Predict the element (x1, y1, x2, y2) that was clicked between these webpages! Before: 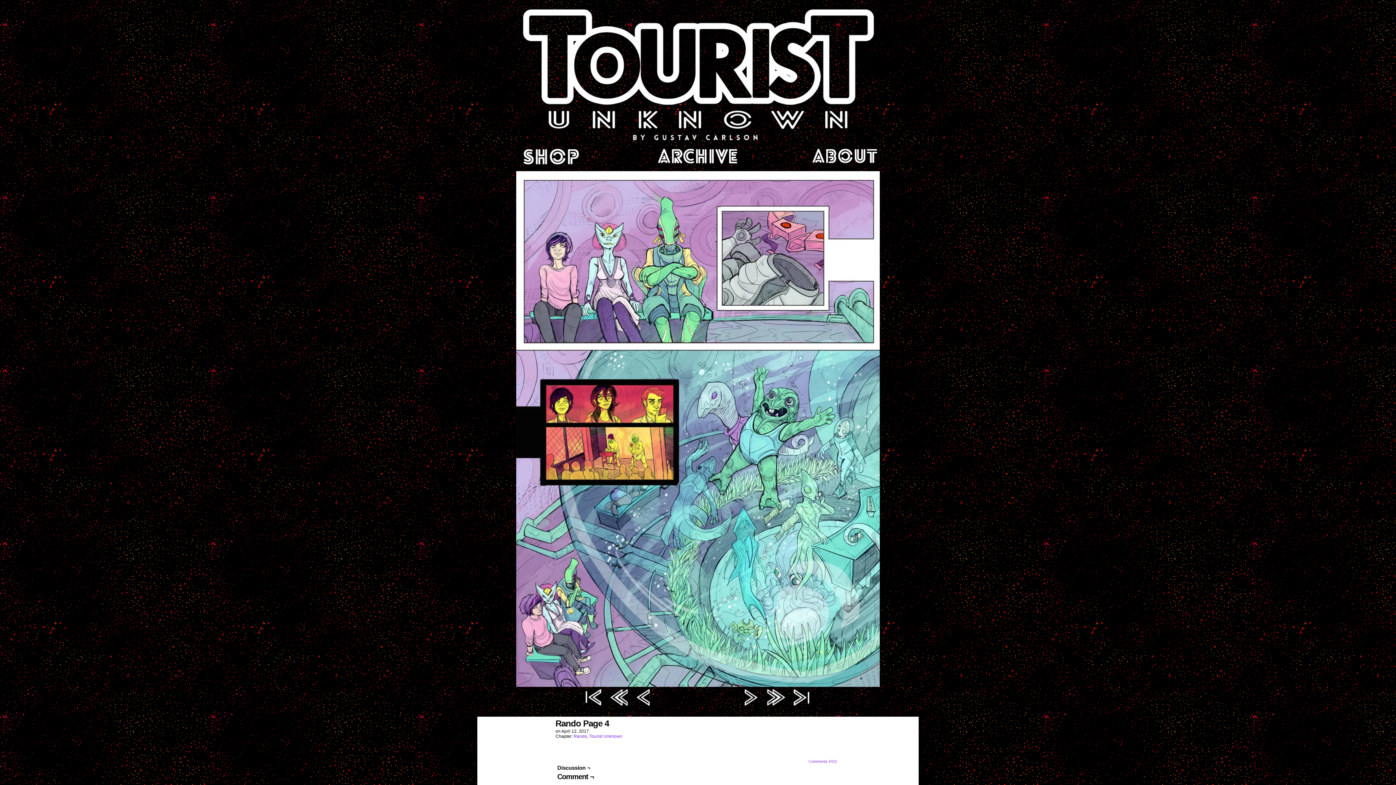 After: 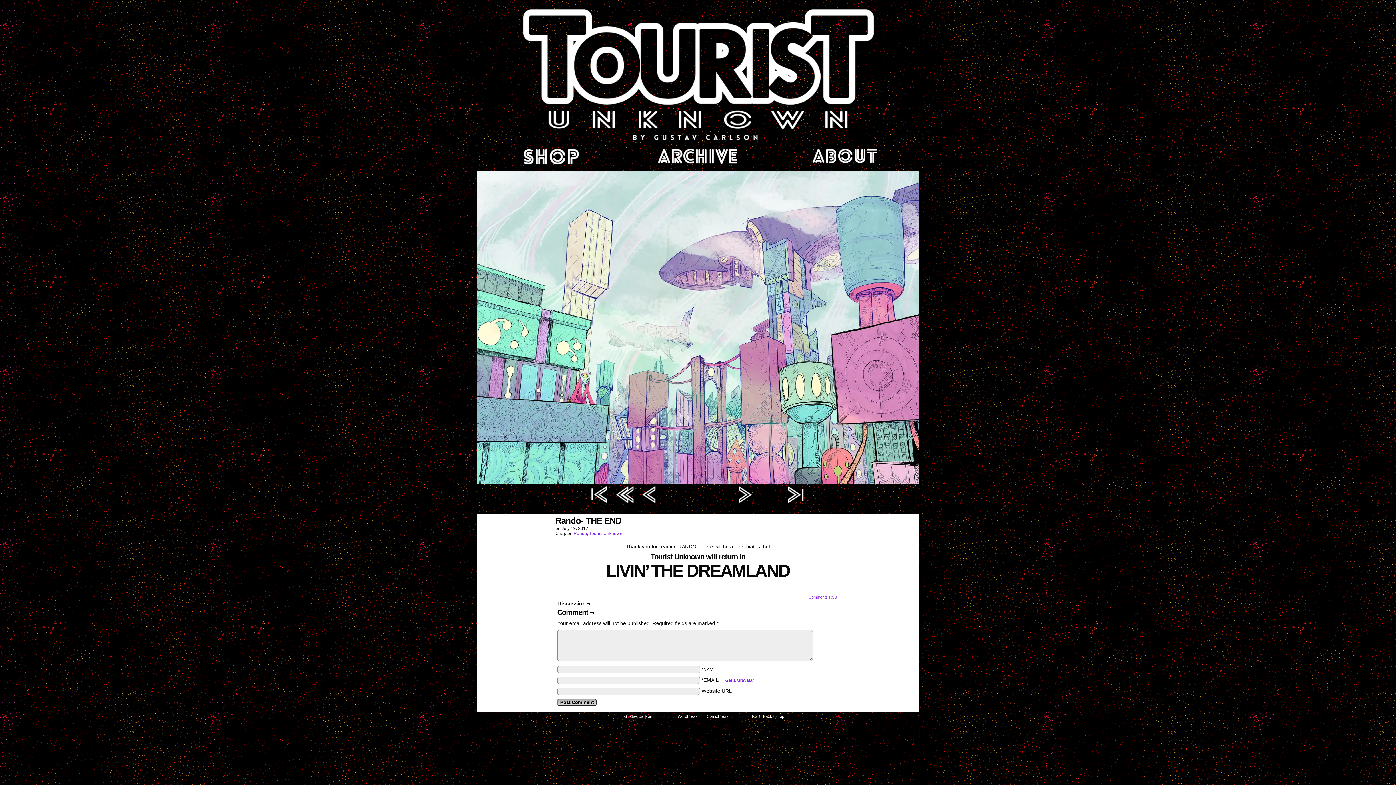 Action: bbox: (765, 688, 787, 710)